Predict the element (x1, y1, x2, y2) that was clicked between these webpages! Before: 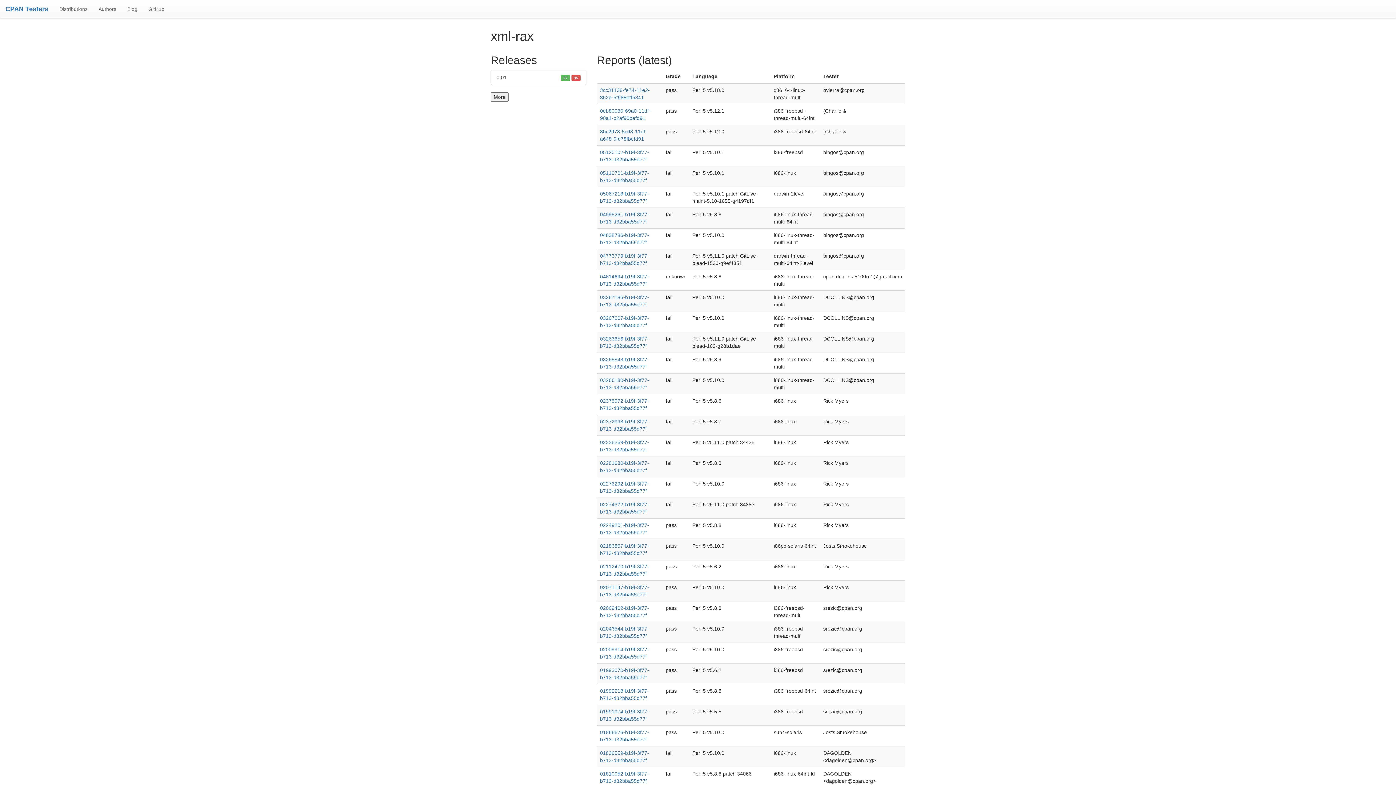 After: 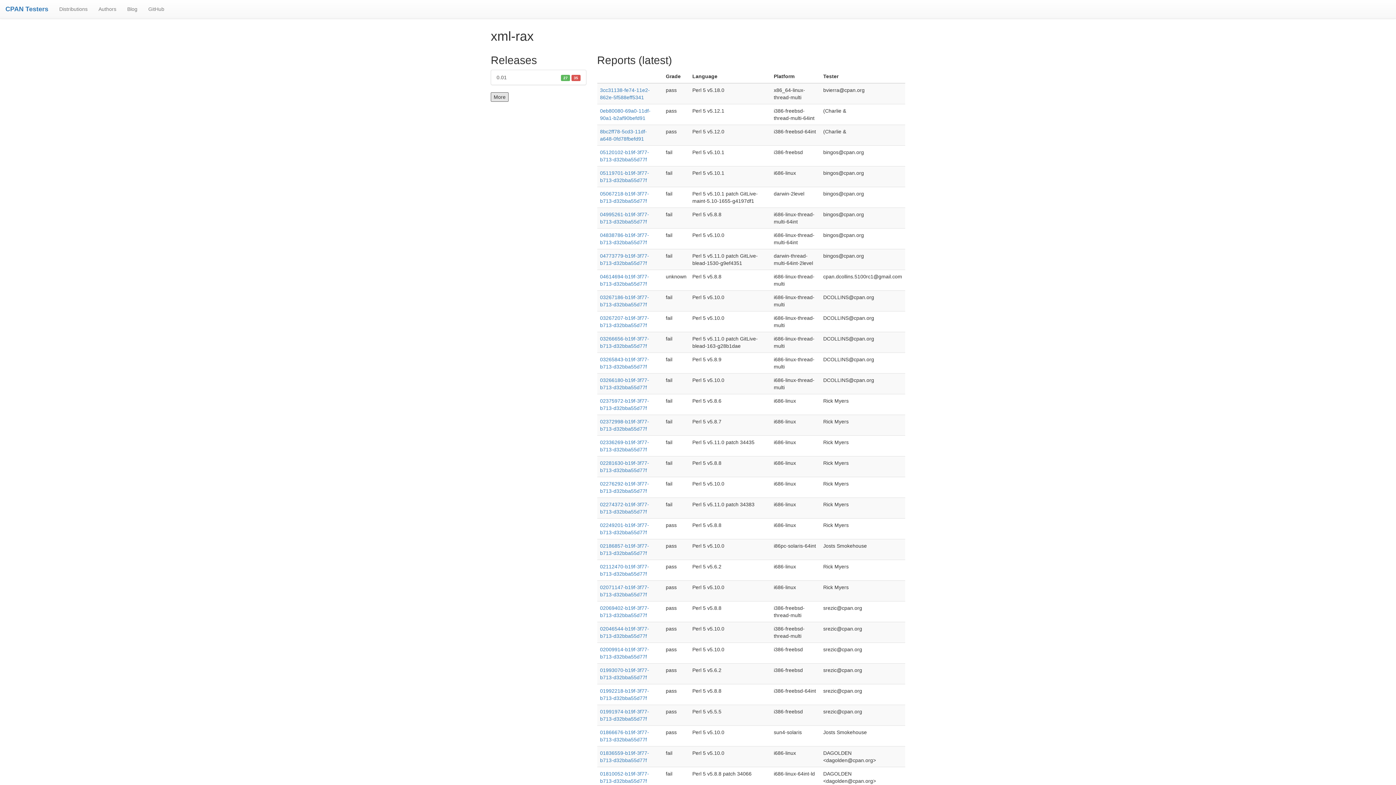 Action: label: More bbox: (490, 92, 508, 101)